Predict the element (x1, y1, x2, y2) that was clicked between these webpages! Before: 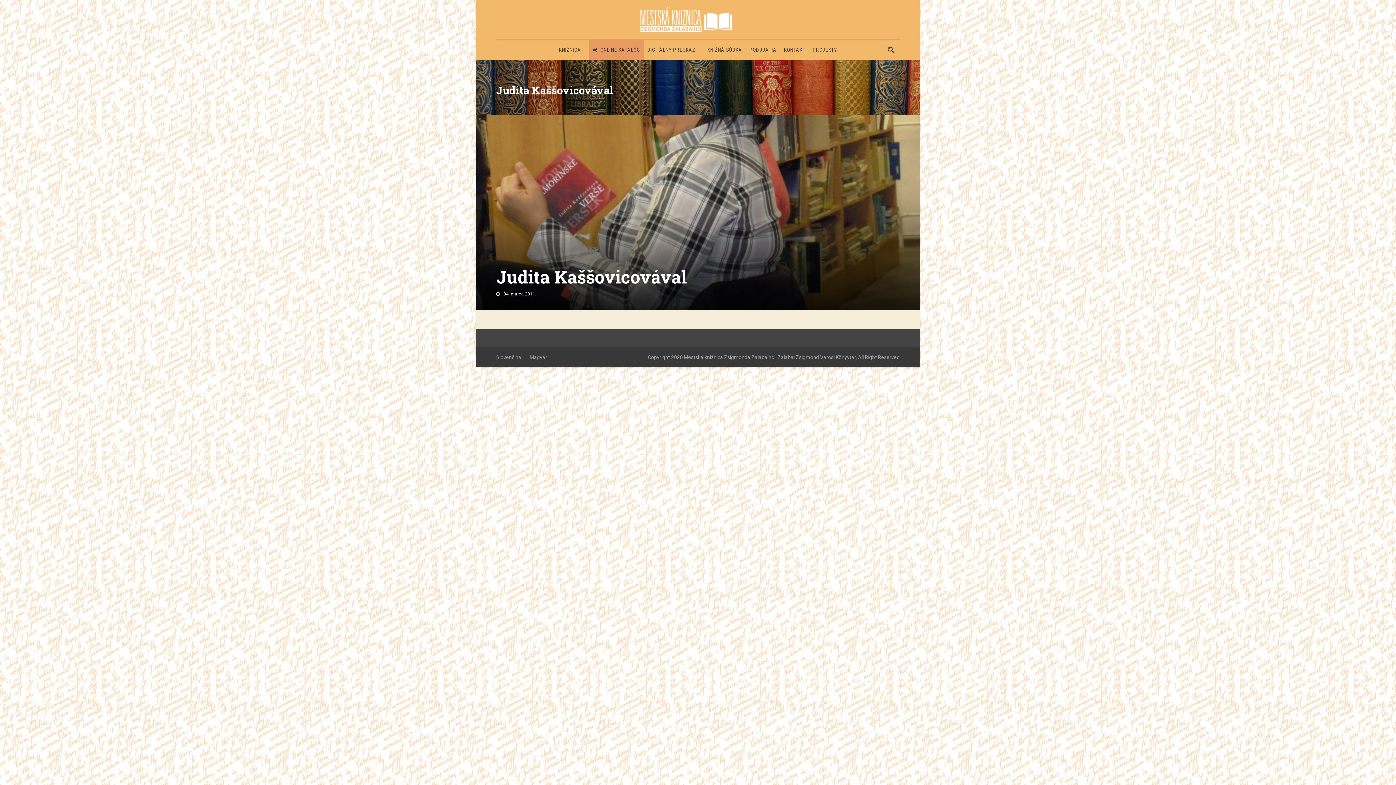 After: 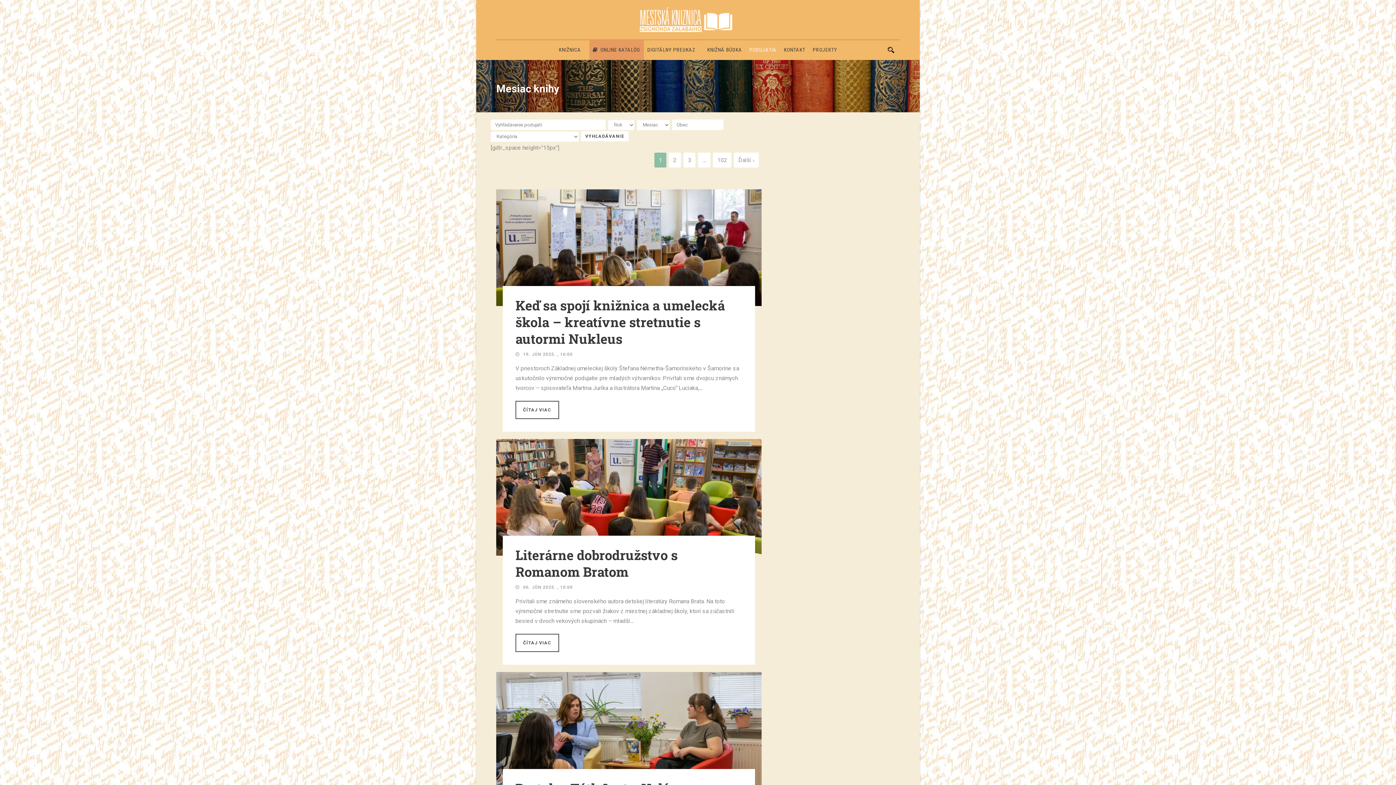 Action: bbox: (746, 45, 780, 60) label: PODUJATIA